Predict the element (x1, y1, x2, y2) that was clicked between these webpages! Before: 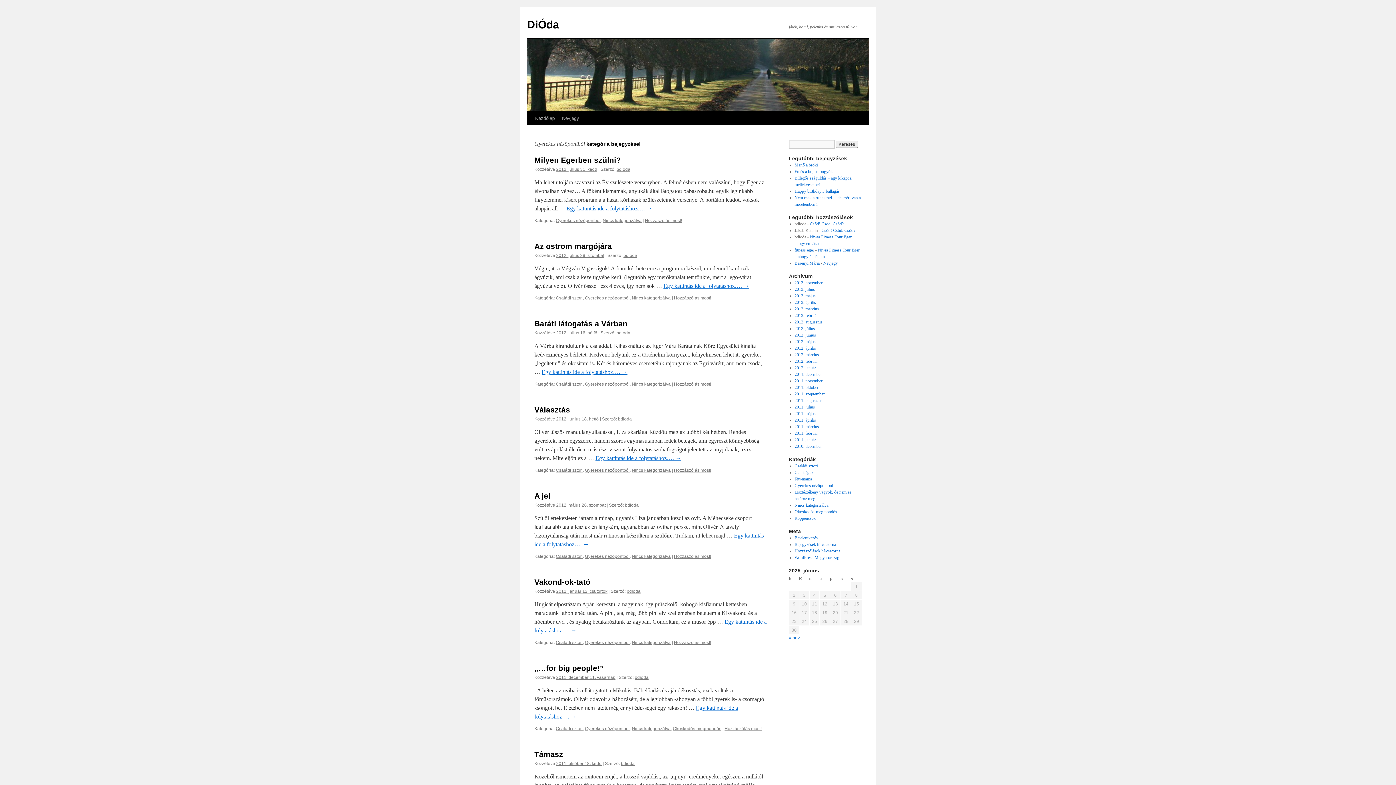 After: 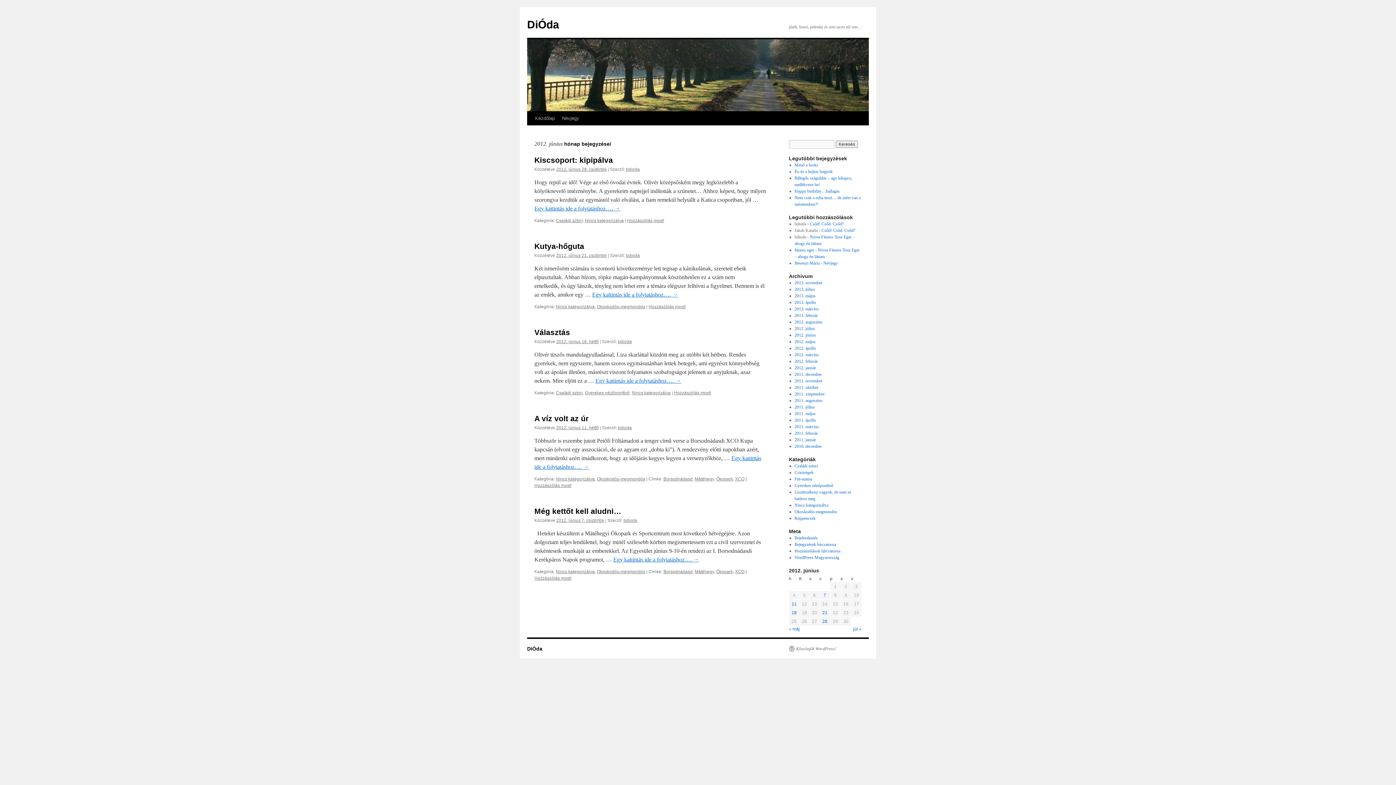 Action: bbox: (794, 332, 816, 337) label: 2012. június